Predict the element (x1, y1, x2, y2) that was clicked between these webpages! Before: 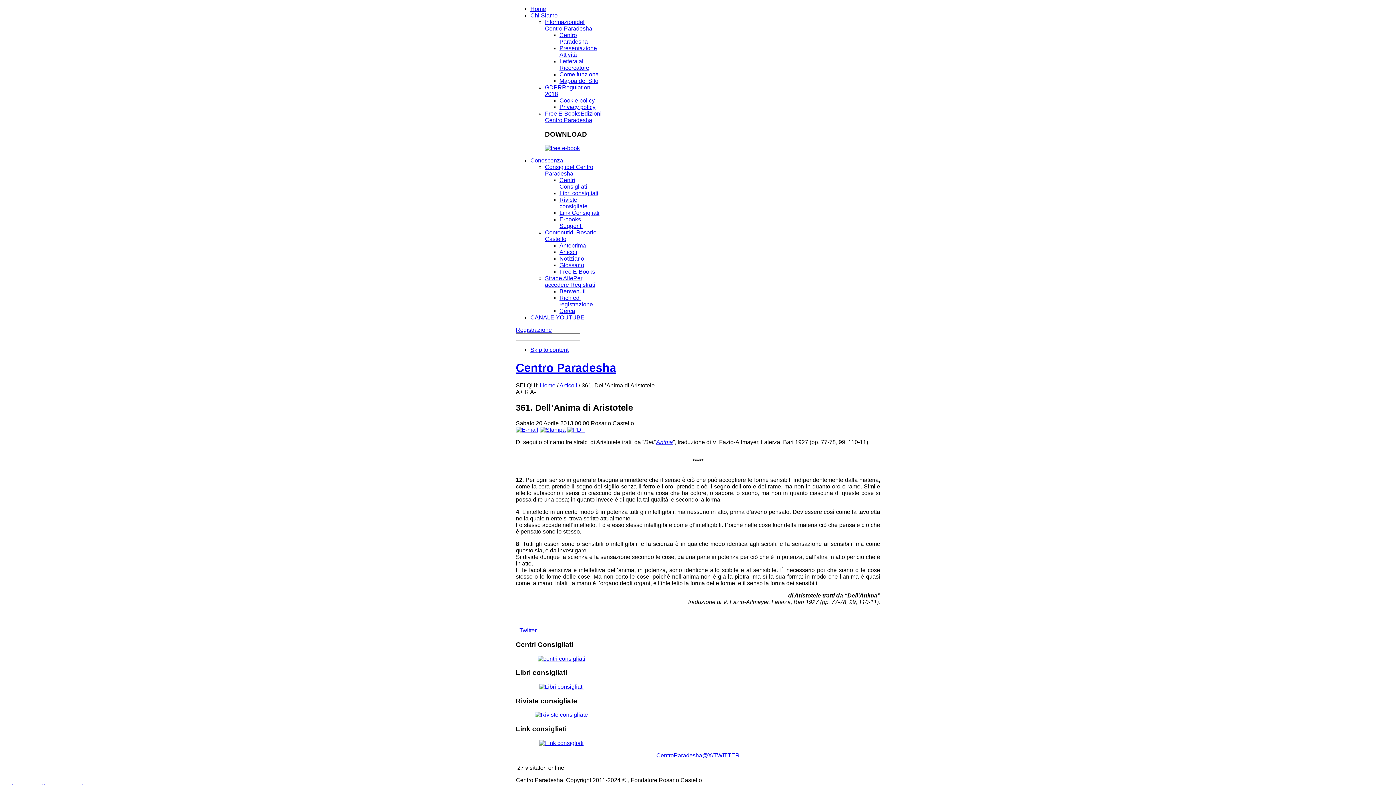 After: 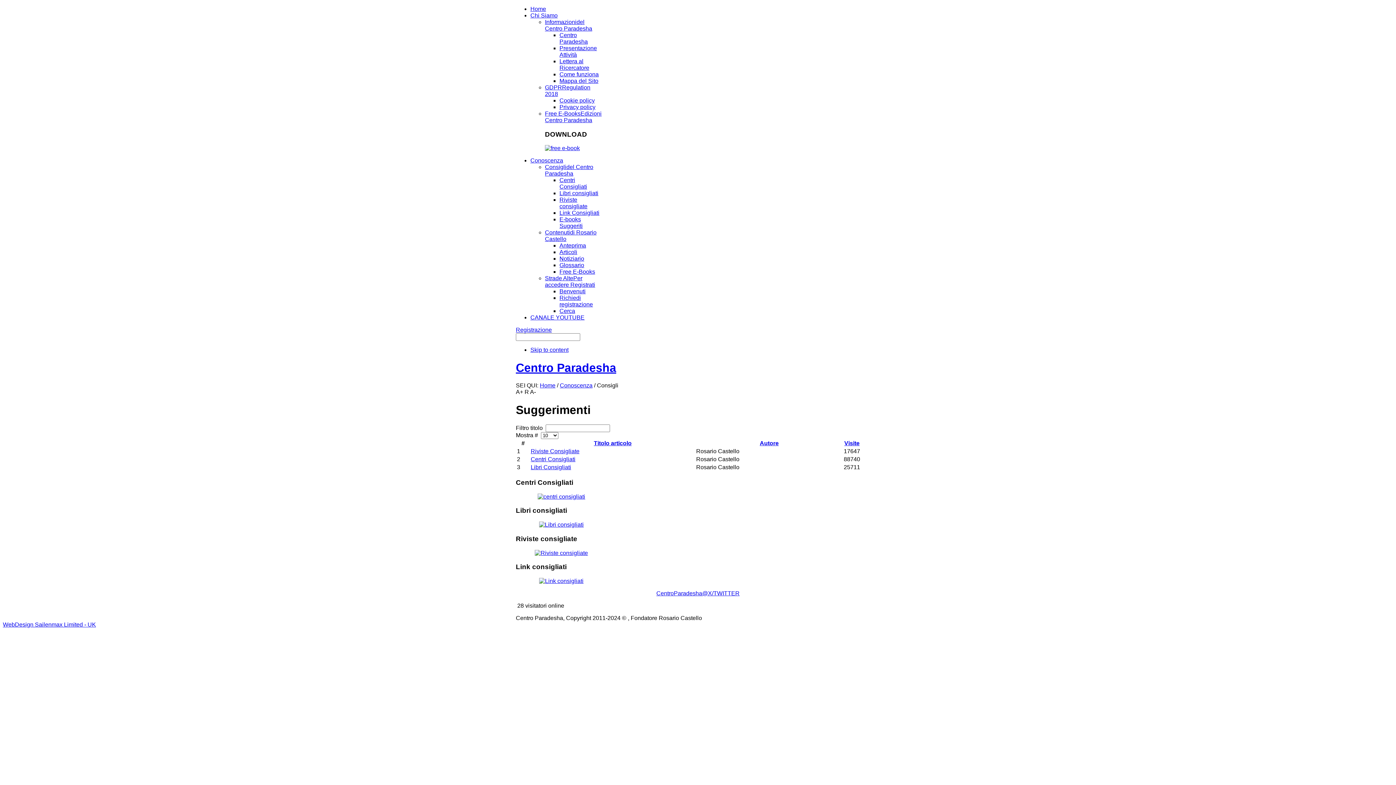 Action: bbox: (545, 164, 593, 176) label: Consiglidel Centro Paradesha